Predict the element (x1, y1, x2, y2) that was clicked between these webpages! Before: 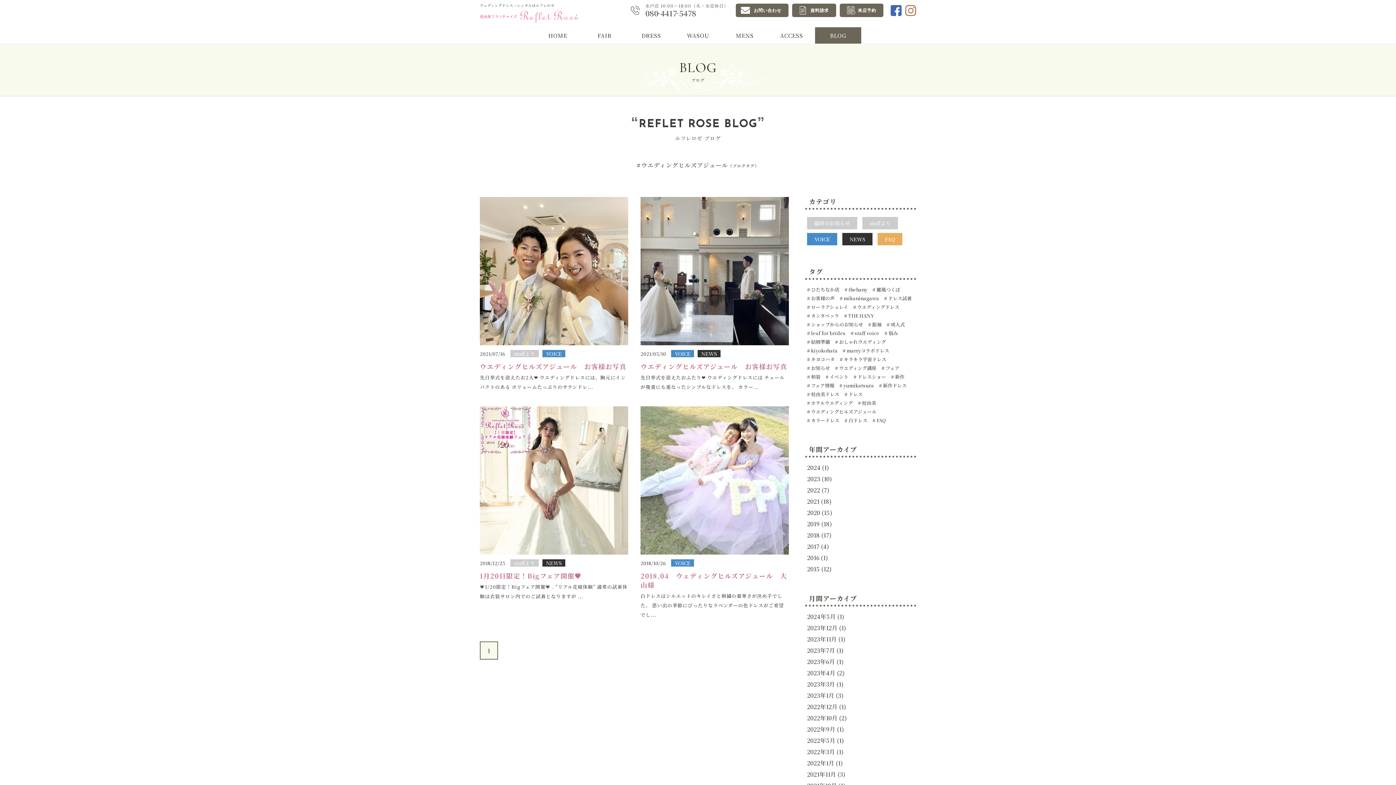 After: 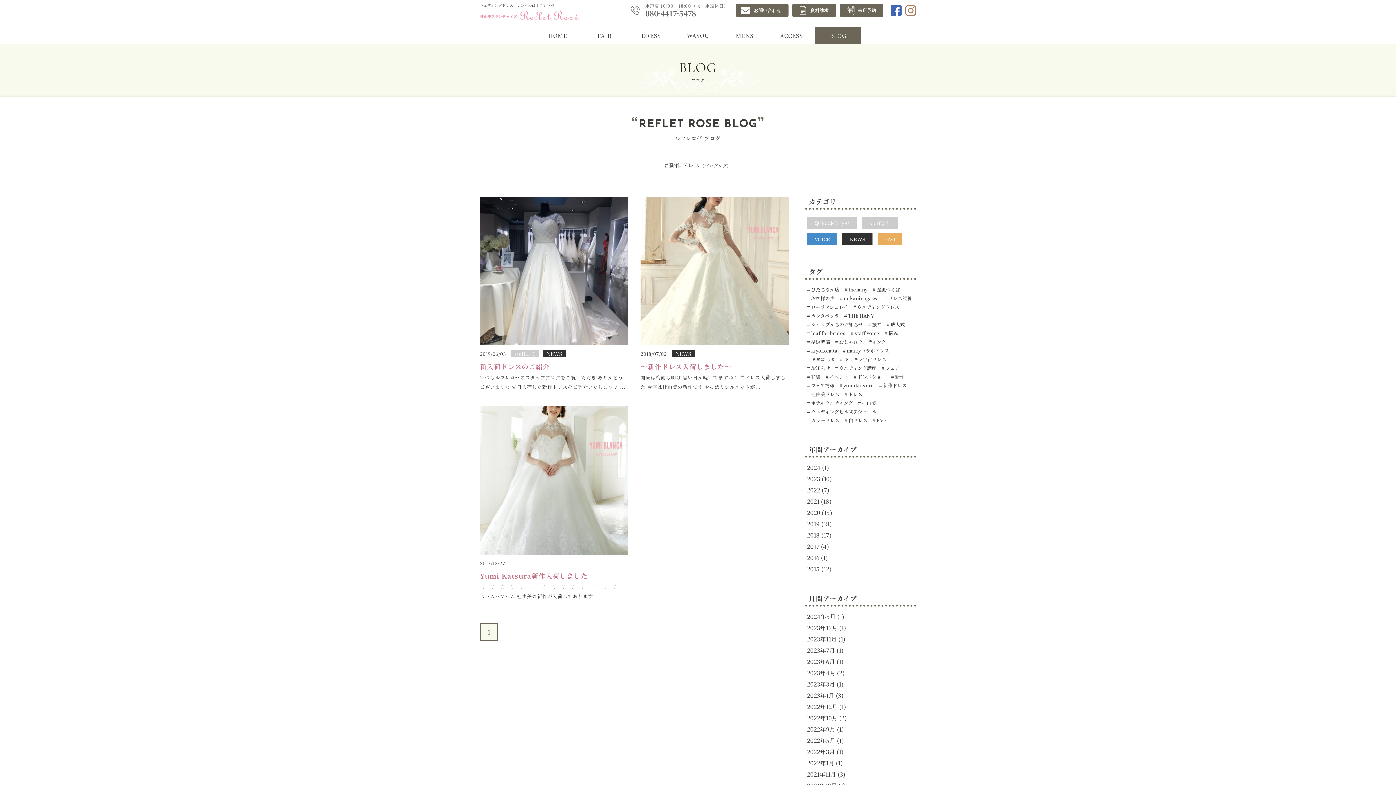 Action: bbox: (882, 382, 906, 389) label:  新作ドレス